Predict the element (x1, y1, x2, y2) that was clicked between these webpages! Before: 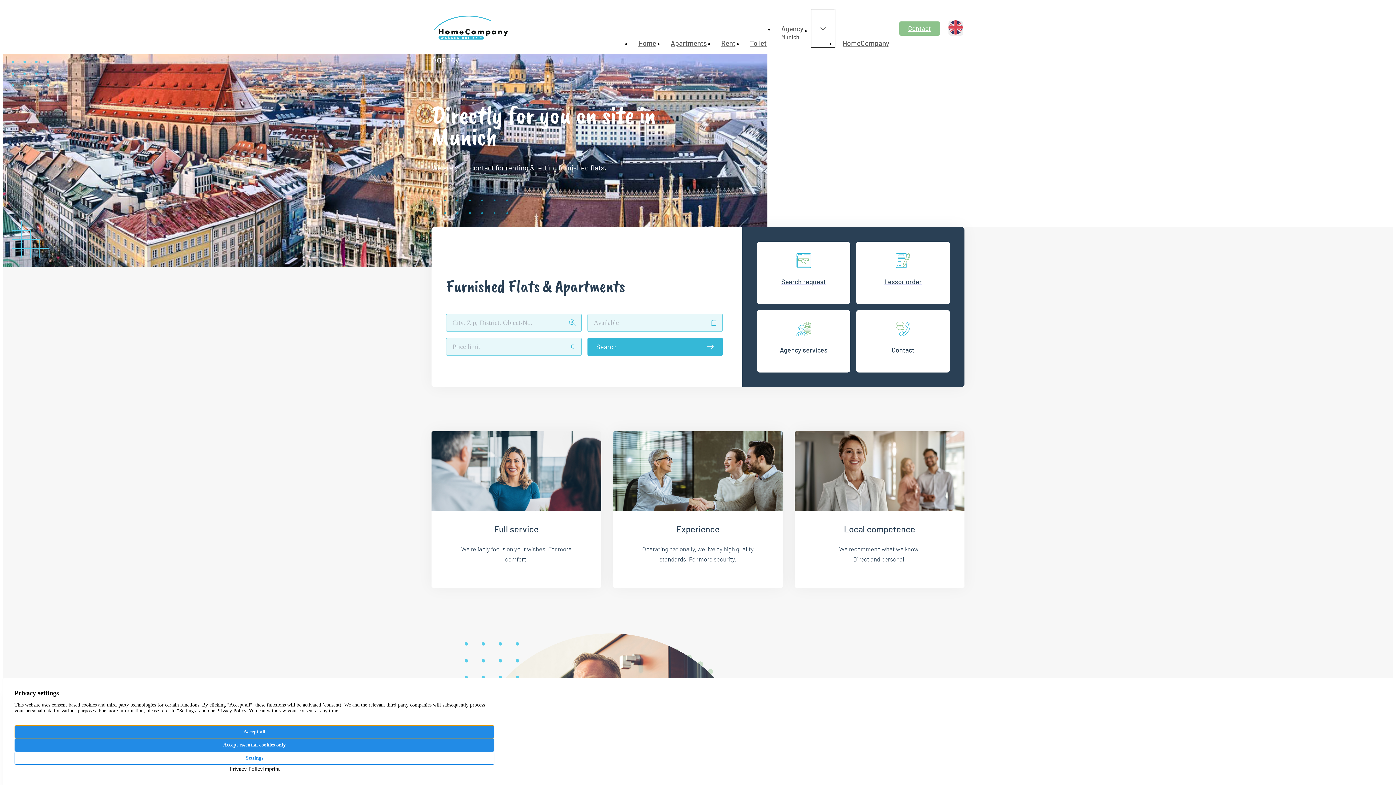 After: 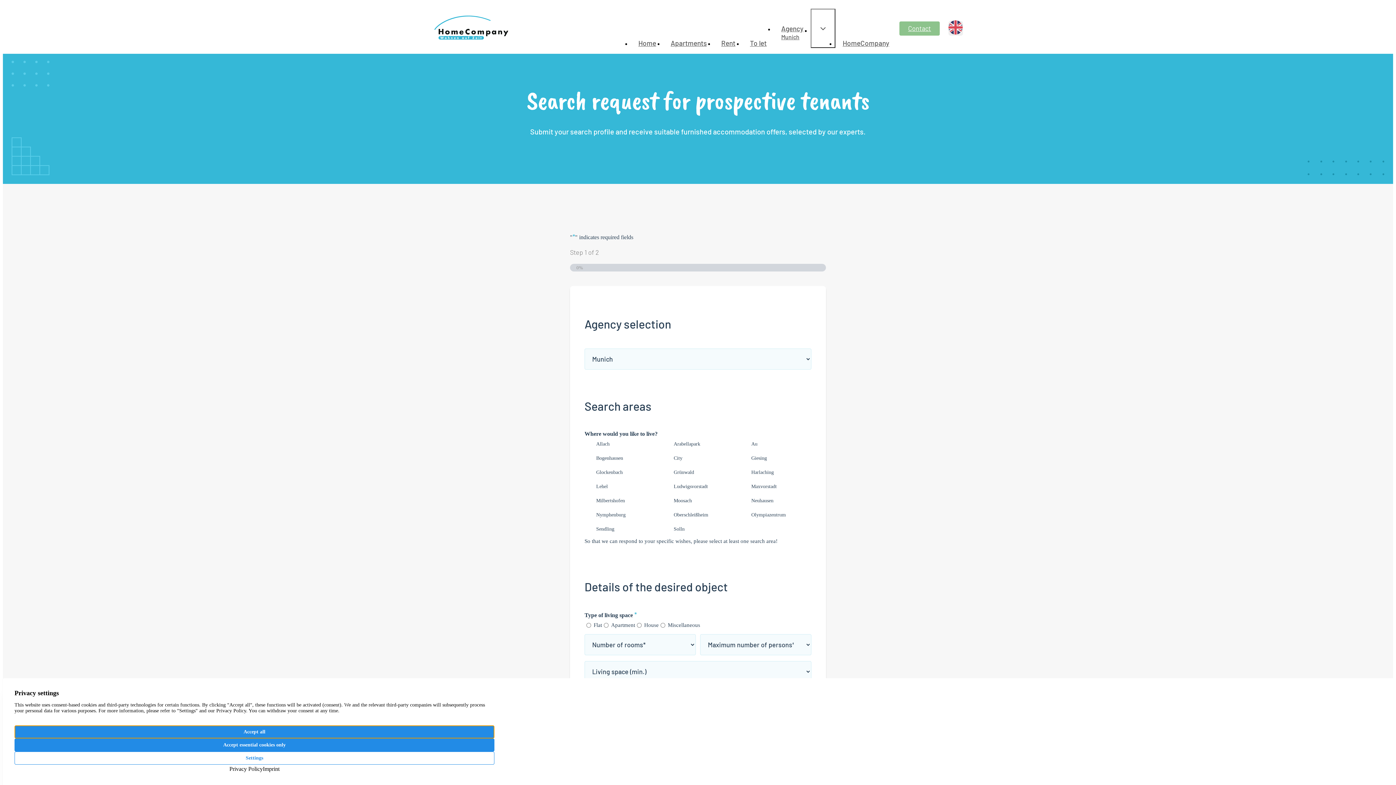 Action: label: Search request bbox: (757, 241, 850, 304)